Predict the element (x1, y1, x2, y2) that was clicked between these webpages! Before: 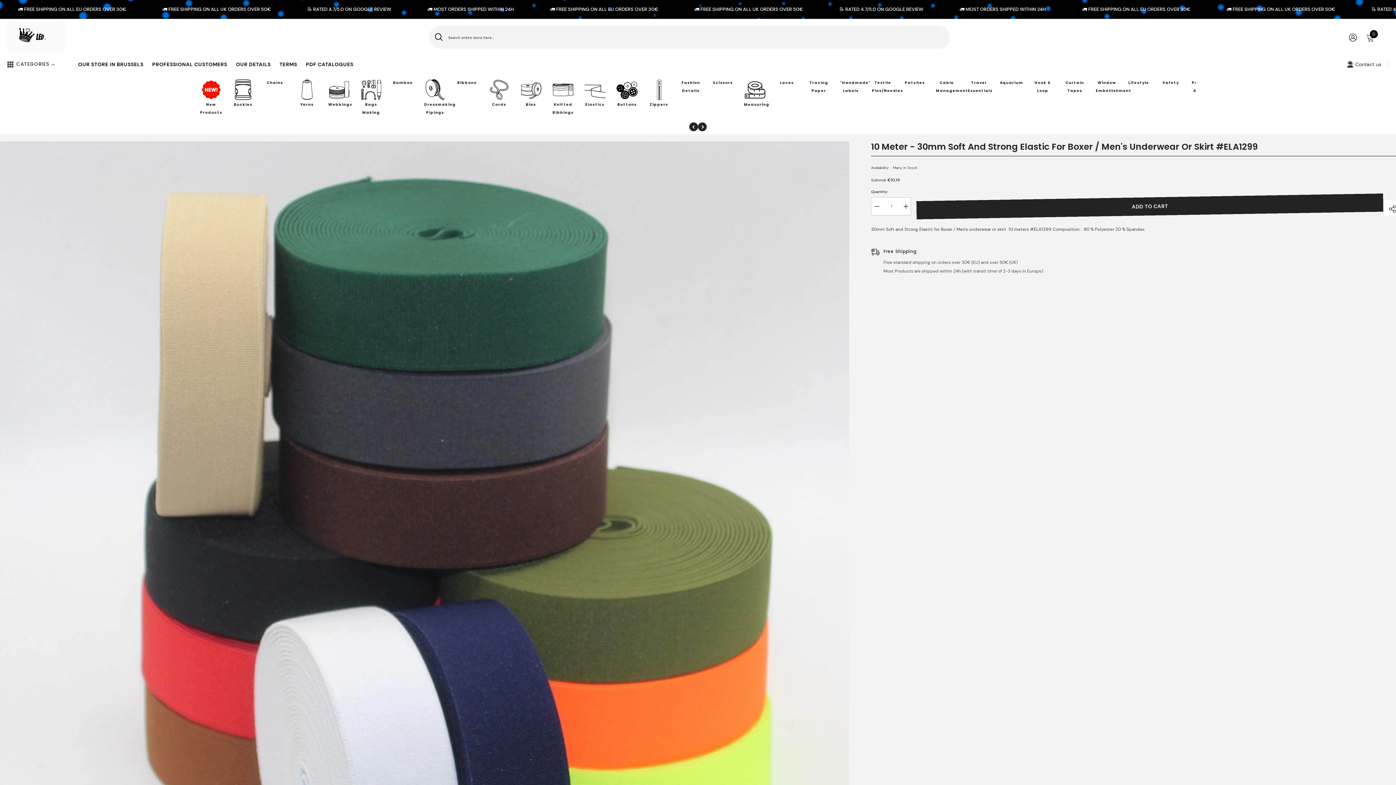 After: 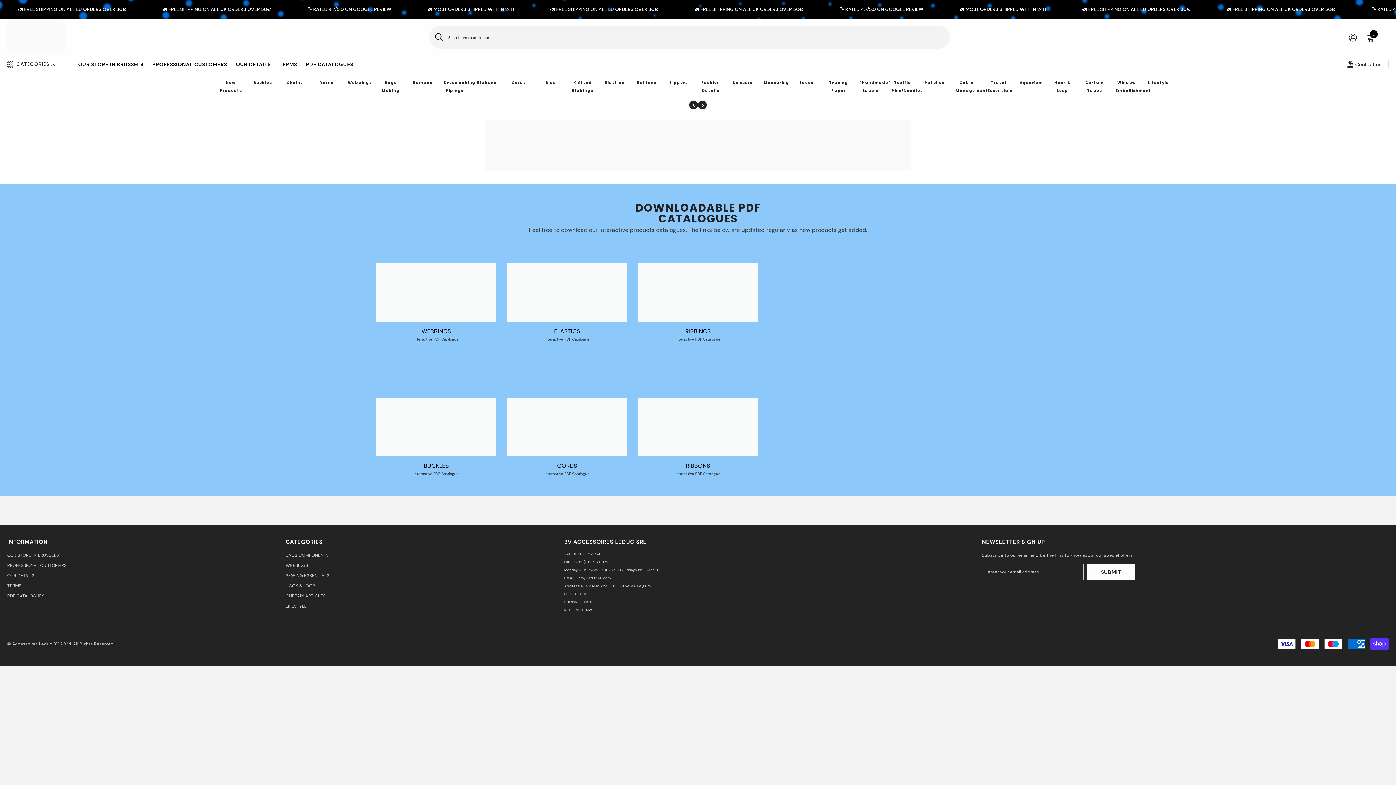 Action: label: PDF CATALOGUES bbox: (301, 60, 357, 72)